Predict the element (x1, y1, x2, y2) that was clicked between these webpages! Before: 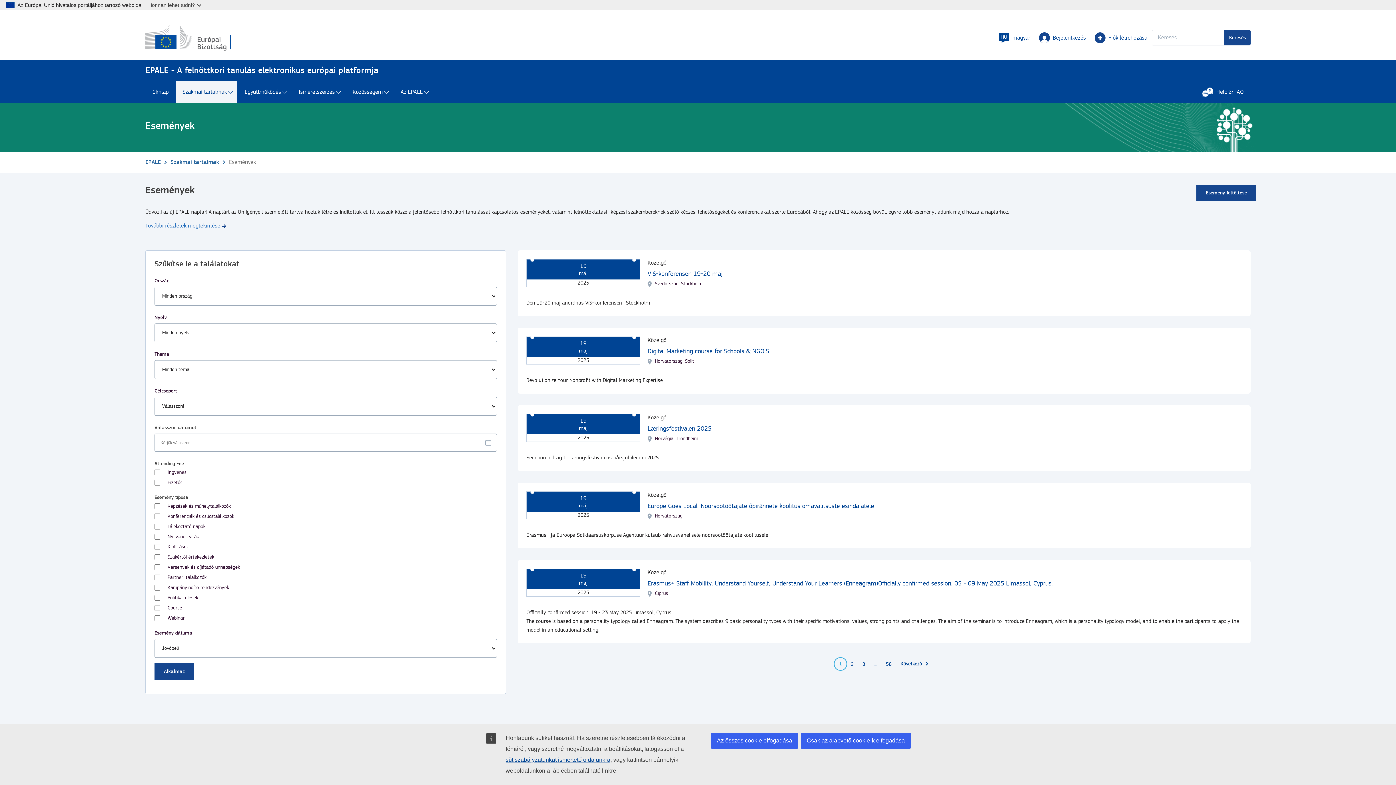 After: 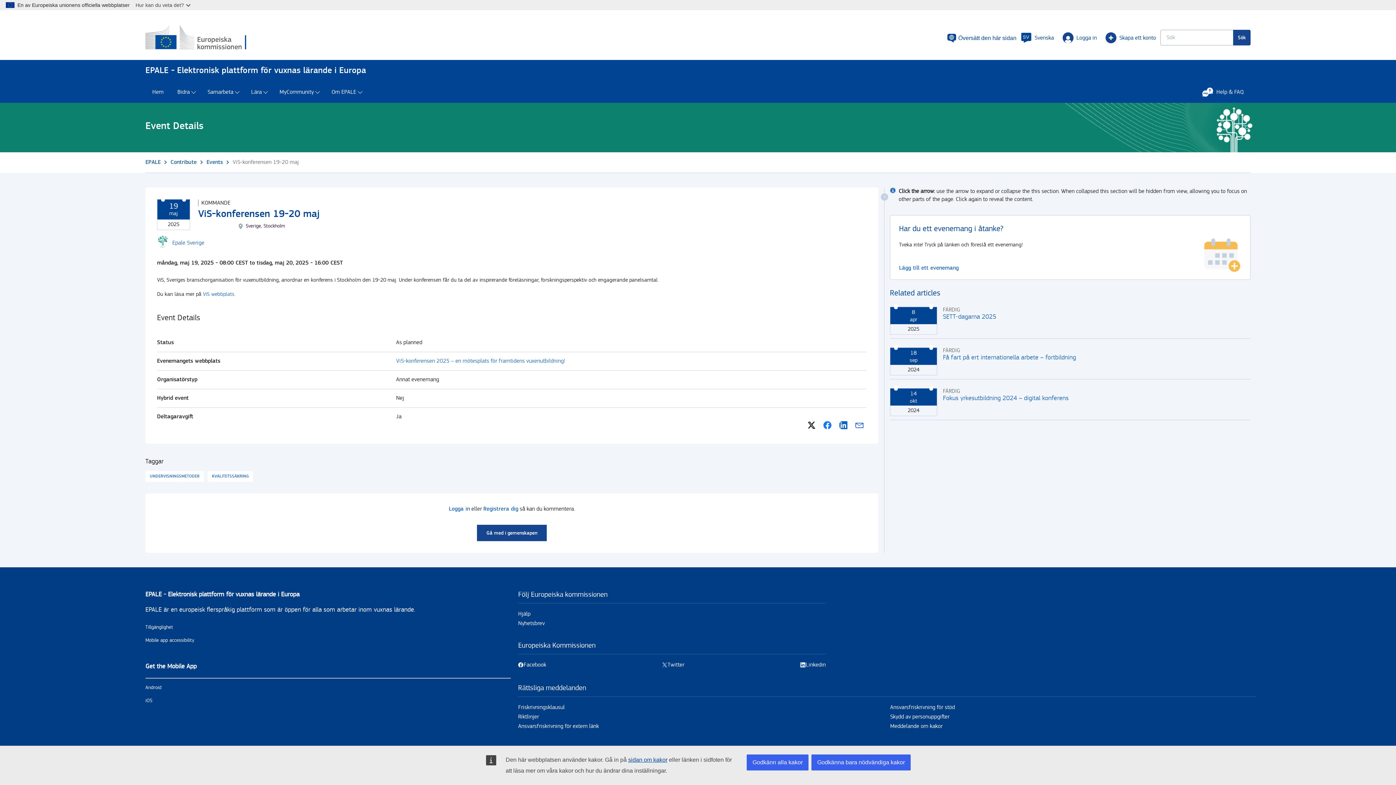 Action: bbox: (647, 270, 722, 277) label: ViS-konferensen 19-20 maj